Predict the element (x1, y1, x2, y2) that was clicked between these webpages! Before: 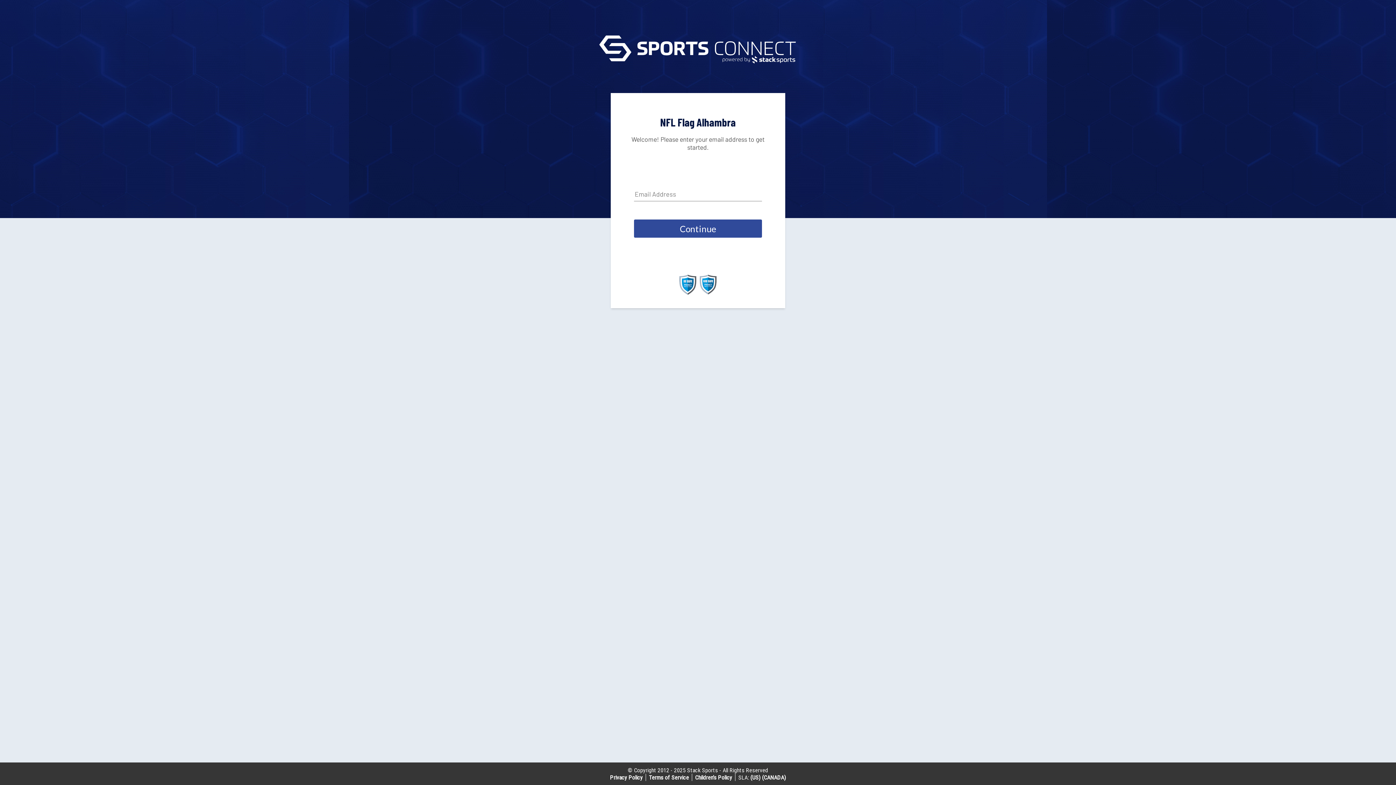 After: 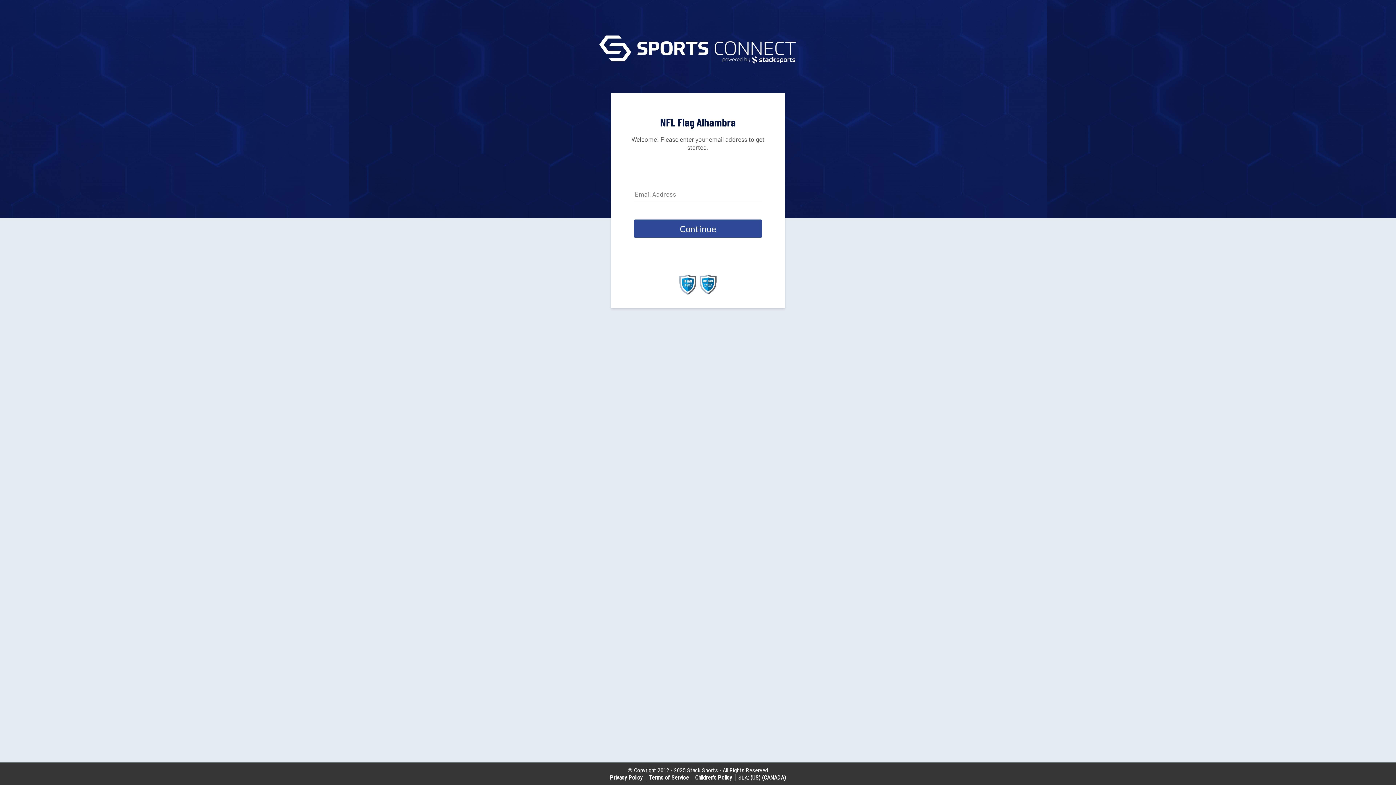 Action: bbox: (699, 289, 717, 296)